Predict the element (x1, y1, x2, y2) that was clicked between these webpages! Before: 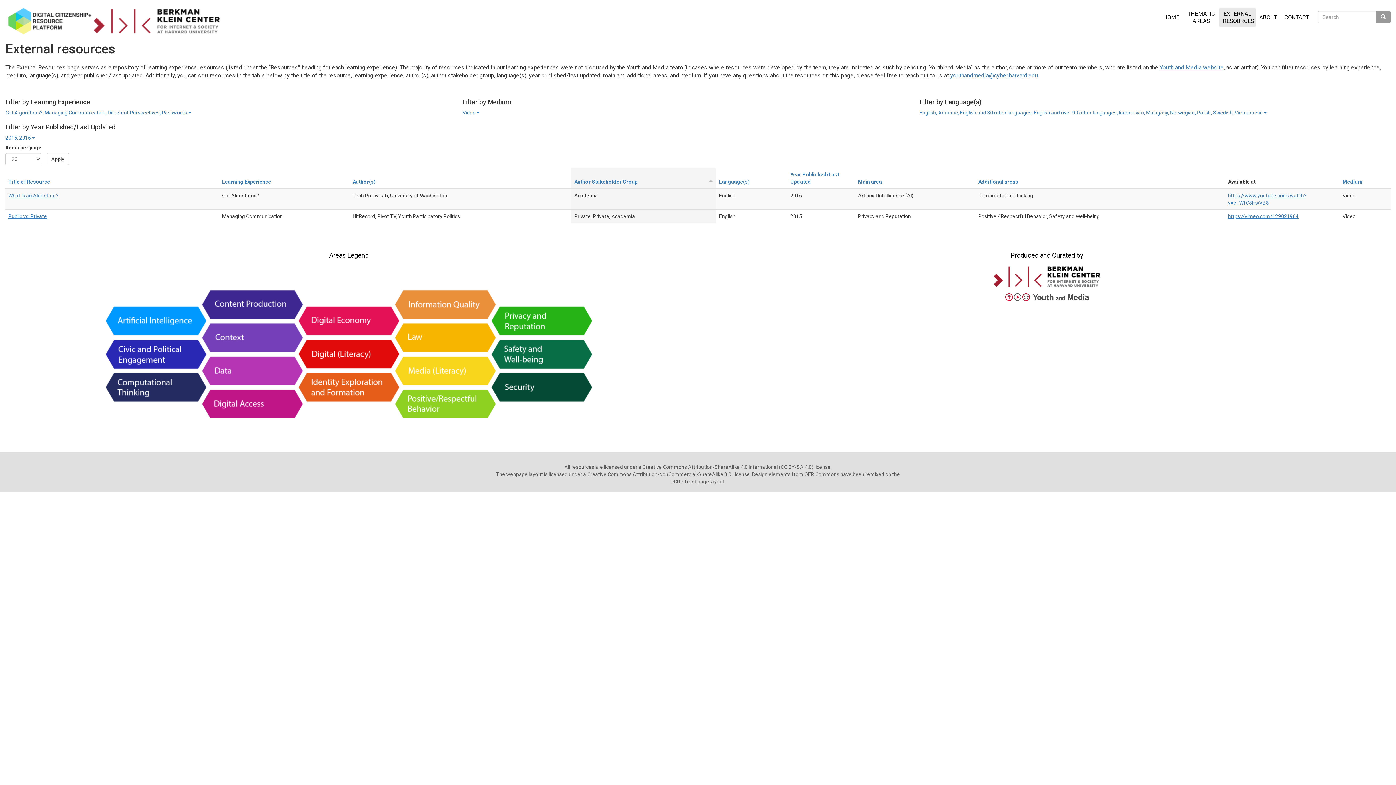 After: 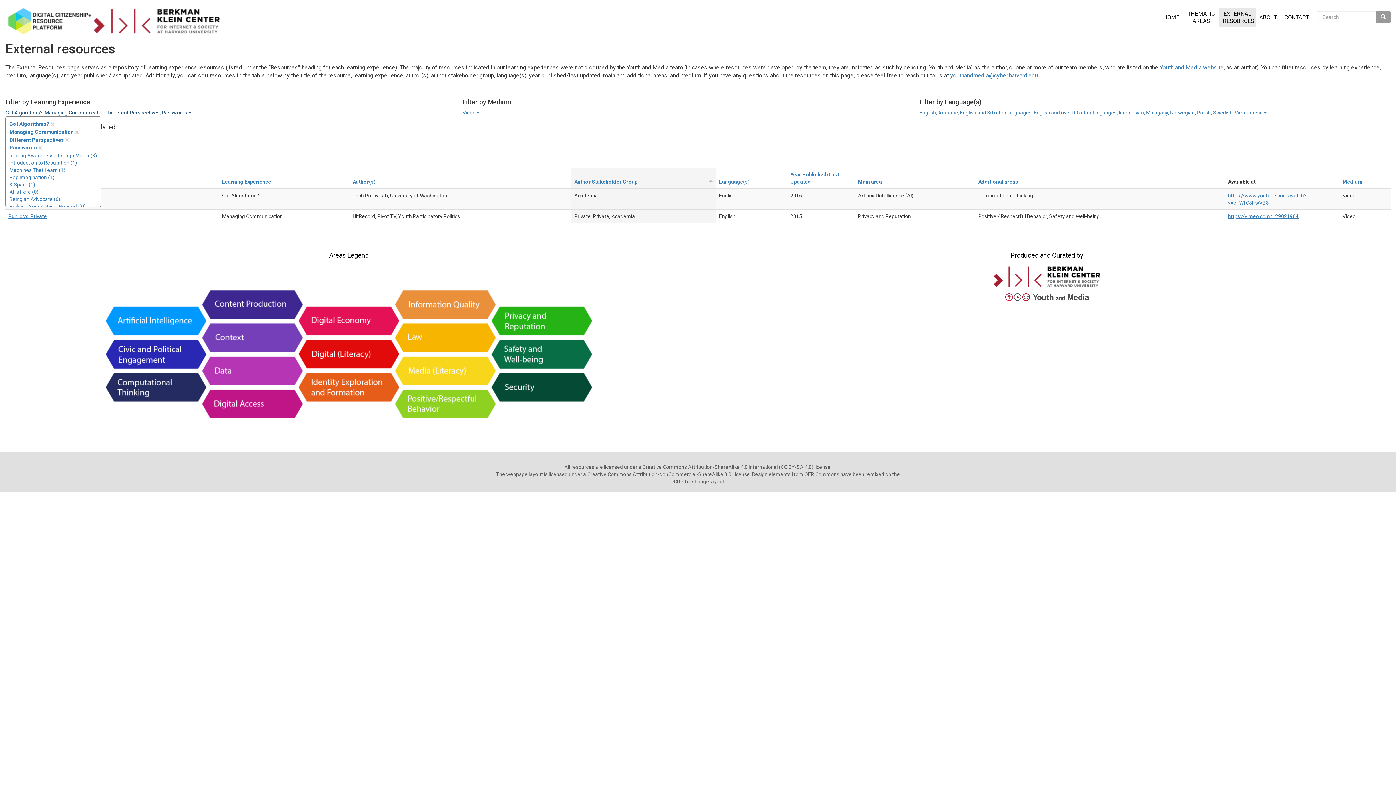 Action: label: Got Algorithms?, Managing Communication, Different Perspectives, Passwords  bbox: (5, 109, 191, 115)